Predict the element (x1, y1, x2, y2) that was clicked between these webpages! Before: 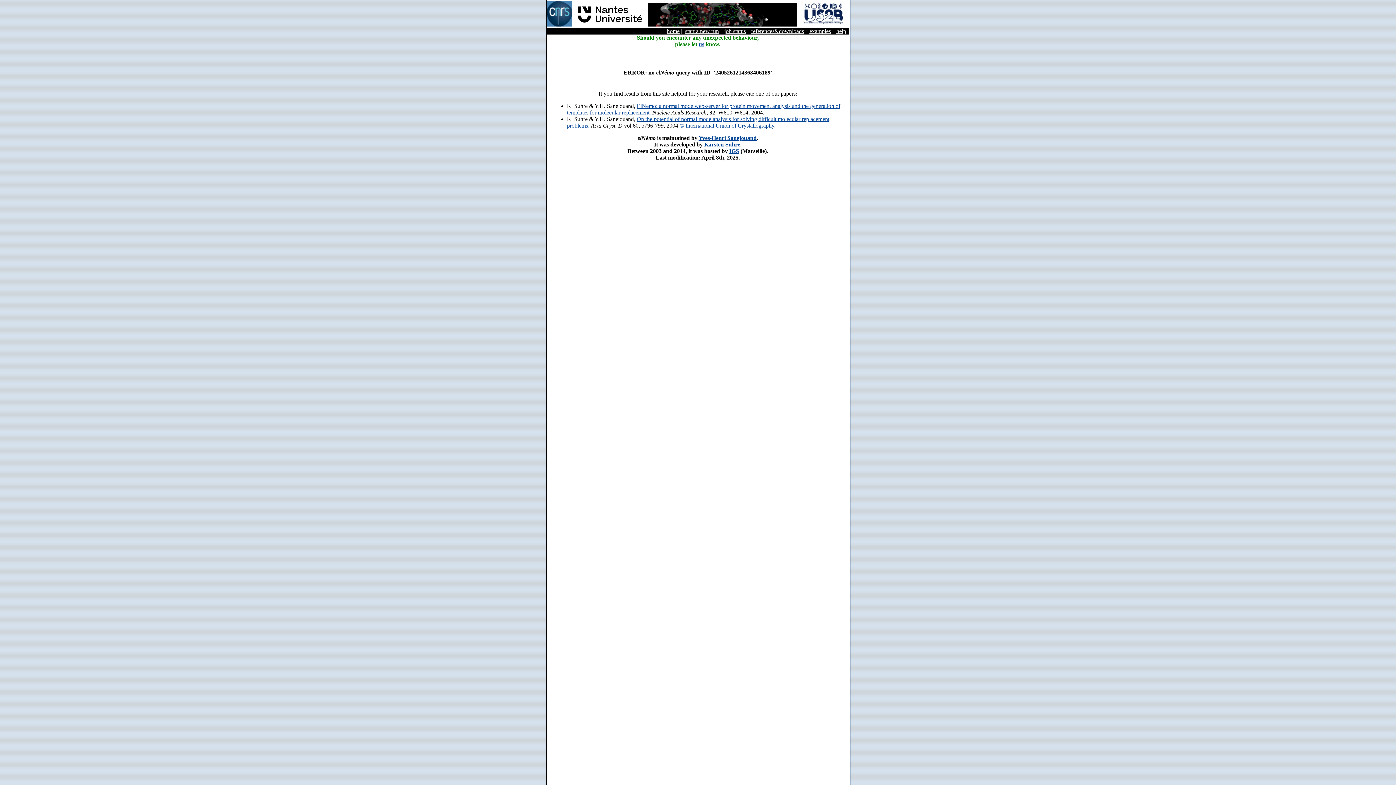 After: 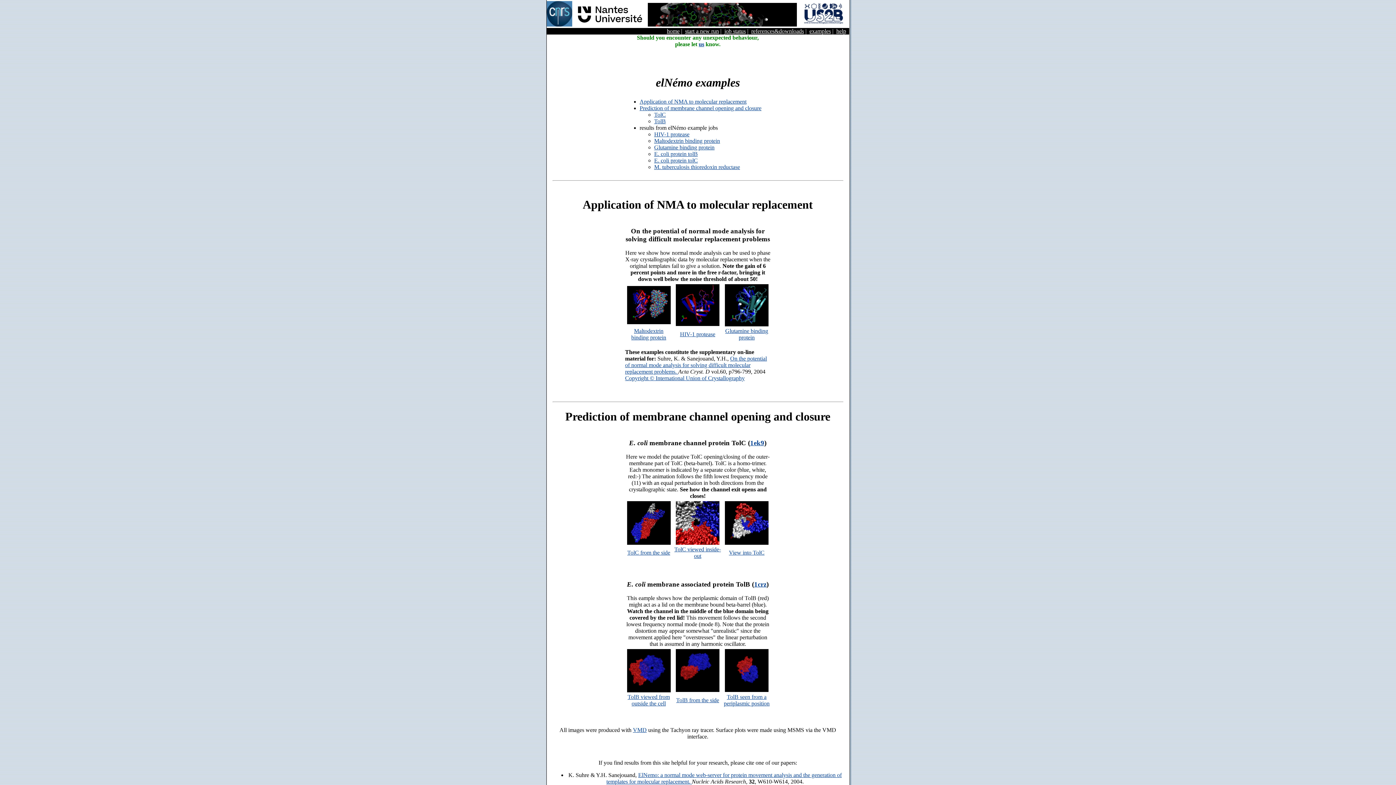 Action: bbox: (809, 28, 831, 34) label: examples